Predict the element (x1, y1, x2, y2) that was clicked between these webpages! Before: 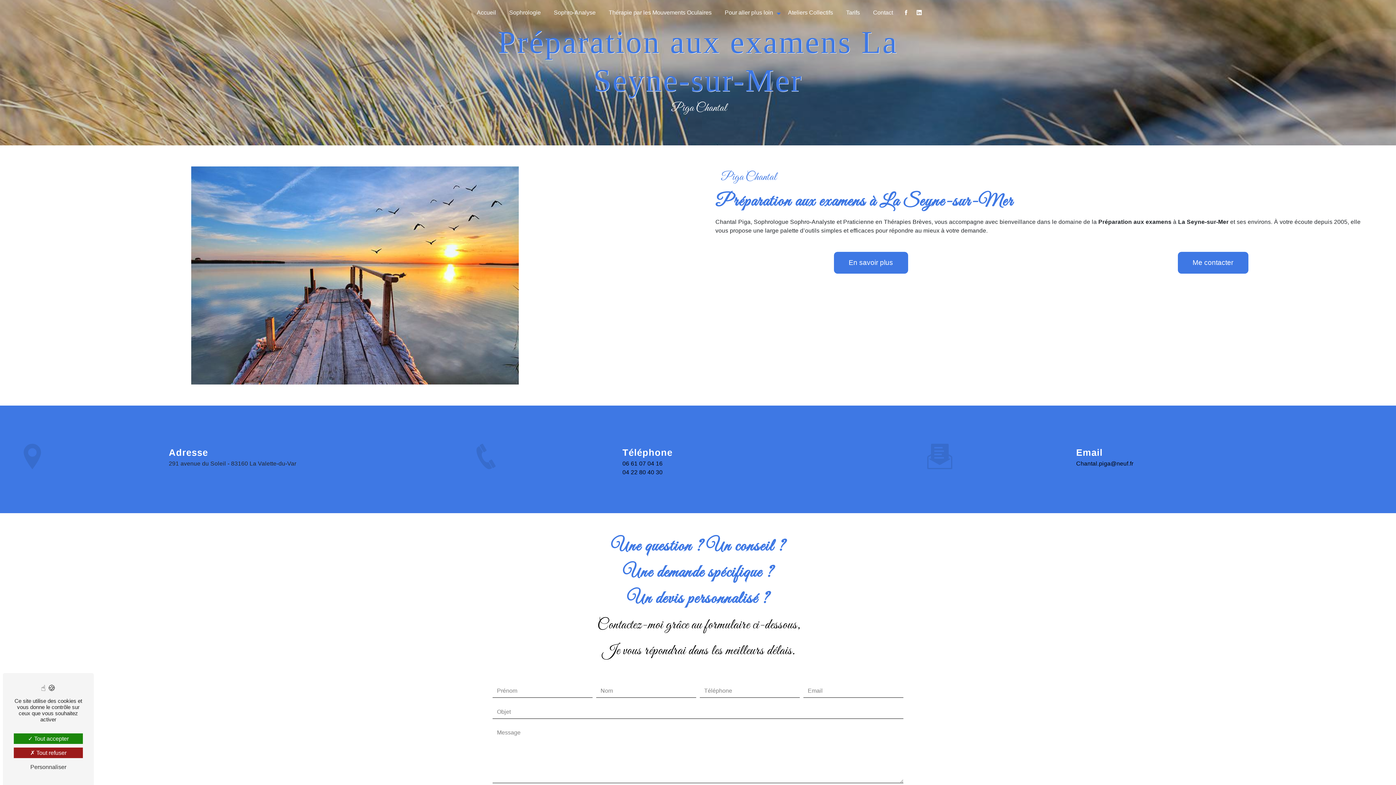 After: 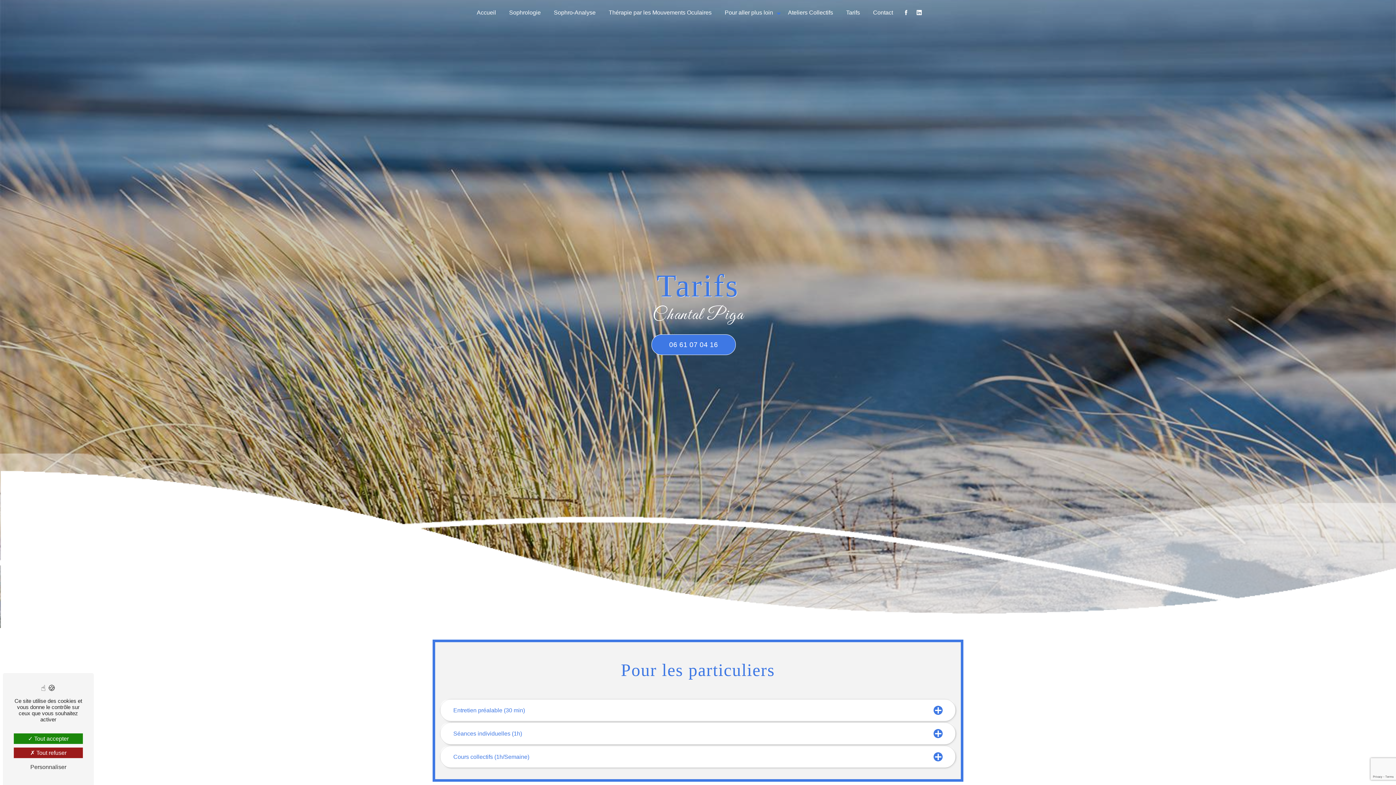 Action: label: Tarifs bbox: (843, 5, 863, 20)